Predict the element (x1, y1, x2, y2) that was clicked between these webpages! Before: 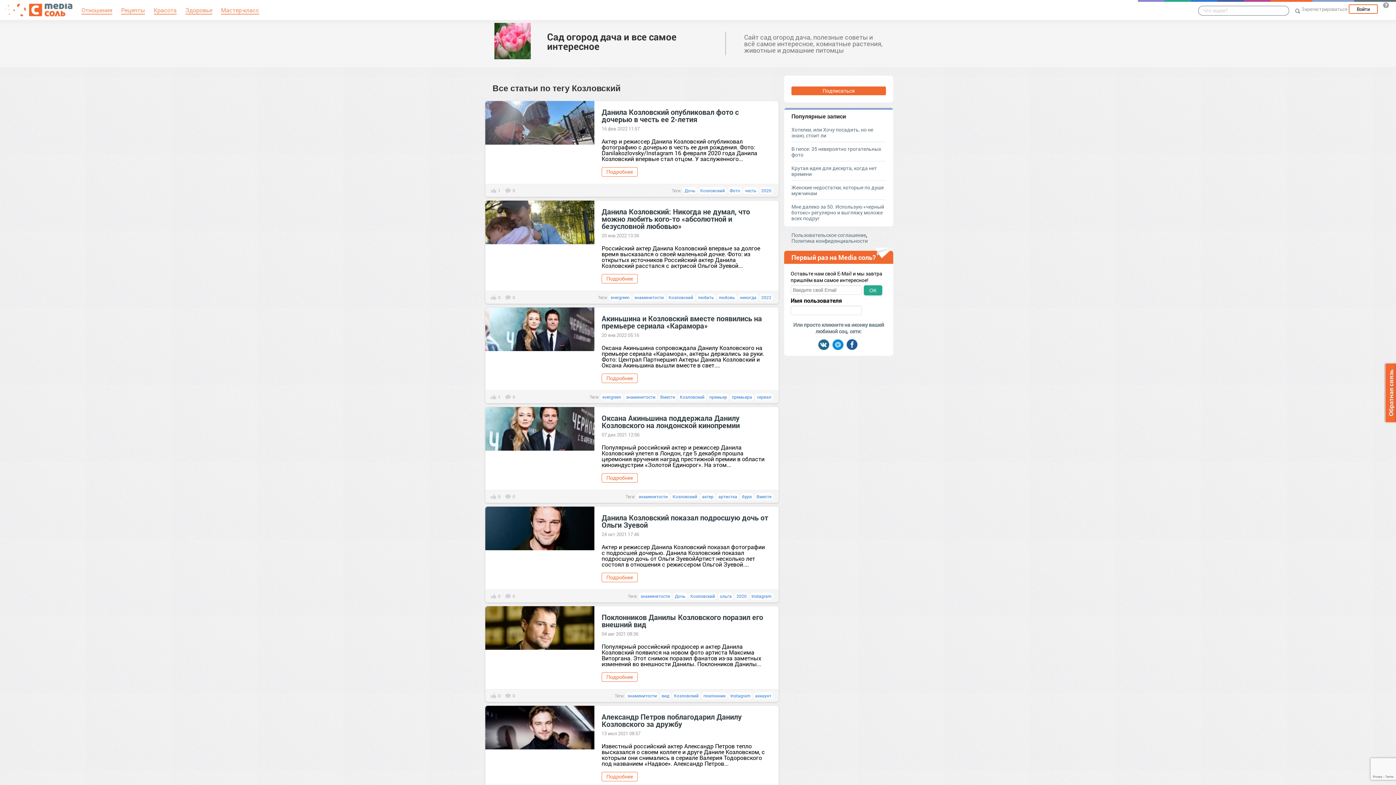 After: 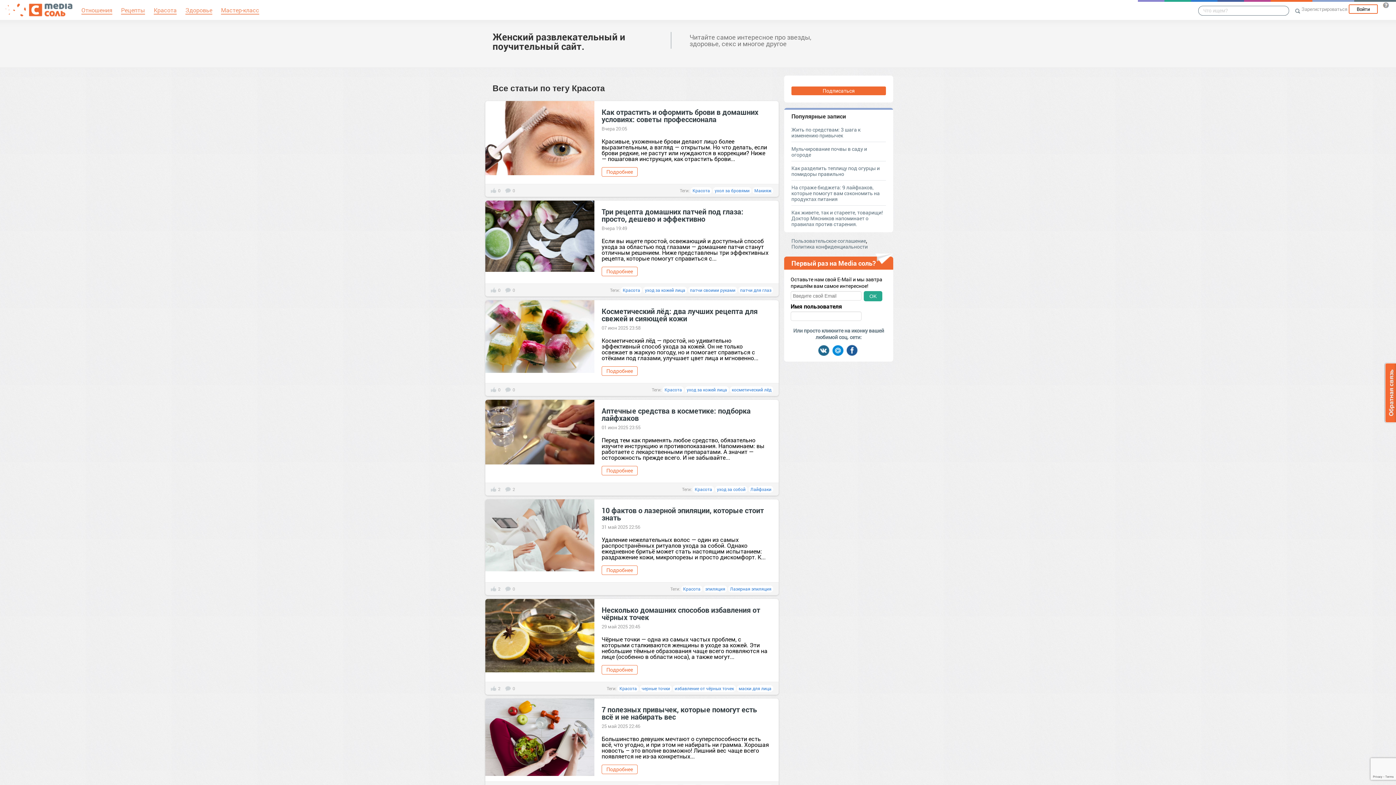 Action: bbox: (150, 0, 180, 13) label: Красота